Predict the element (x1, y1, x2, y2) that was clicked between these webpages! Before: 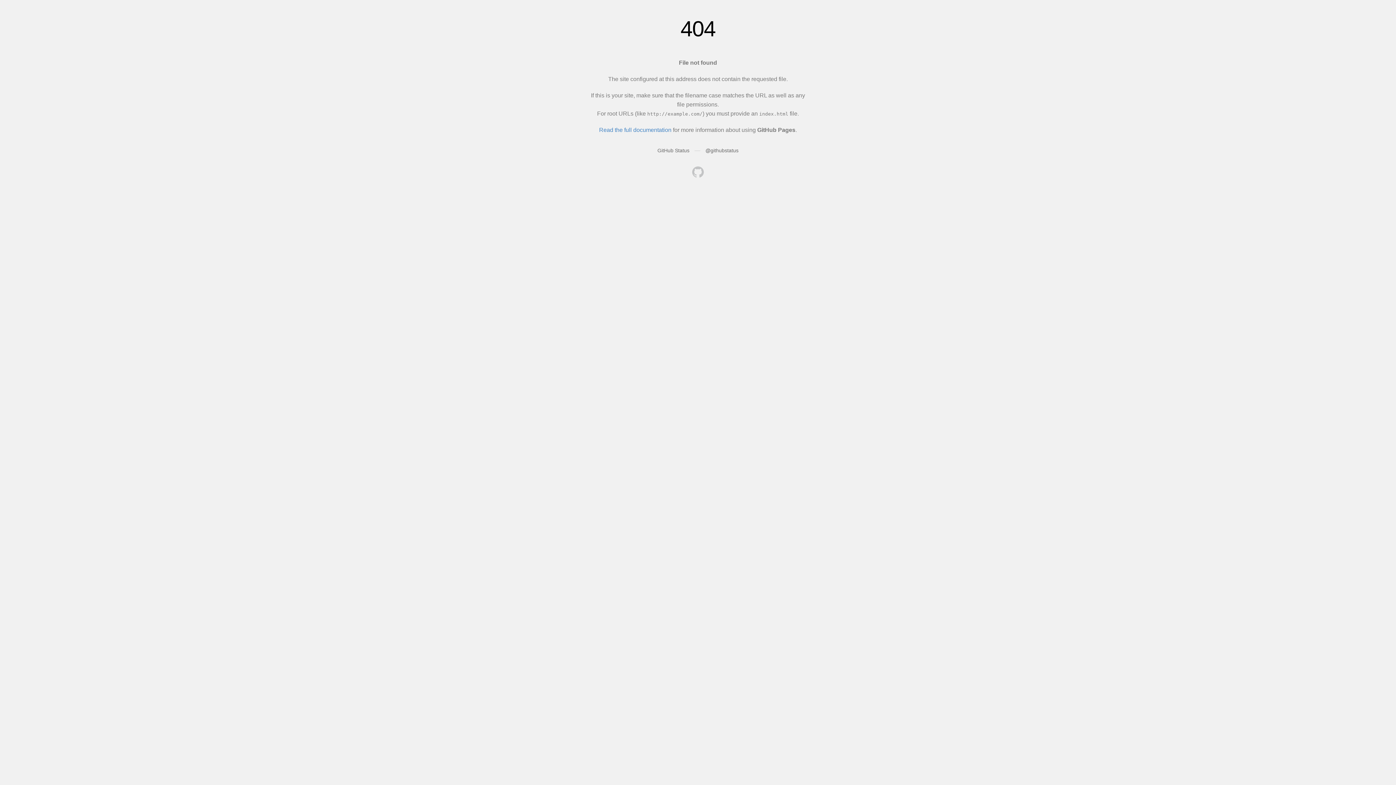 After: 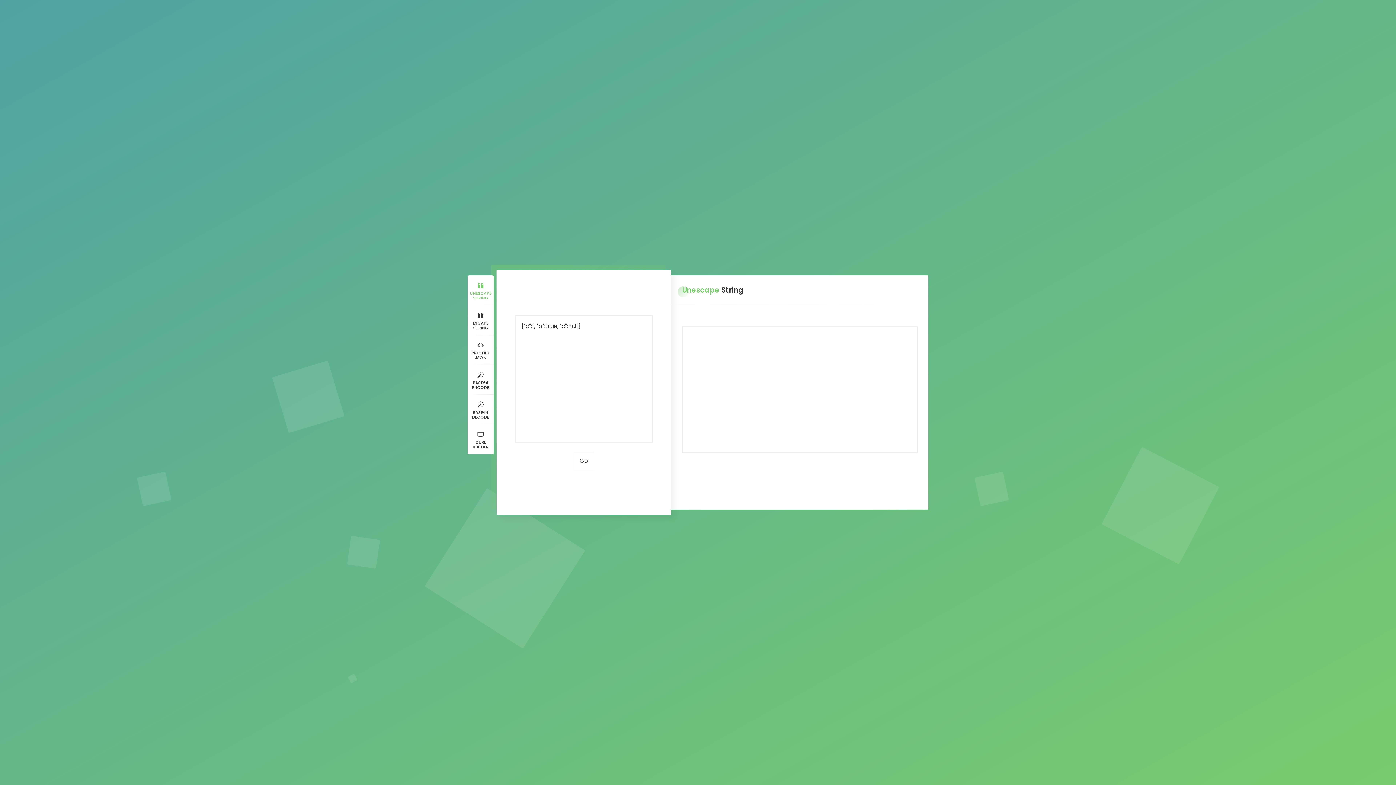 Action: bbox: (692, 166, 704, 179)